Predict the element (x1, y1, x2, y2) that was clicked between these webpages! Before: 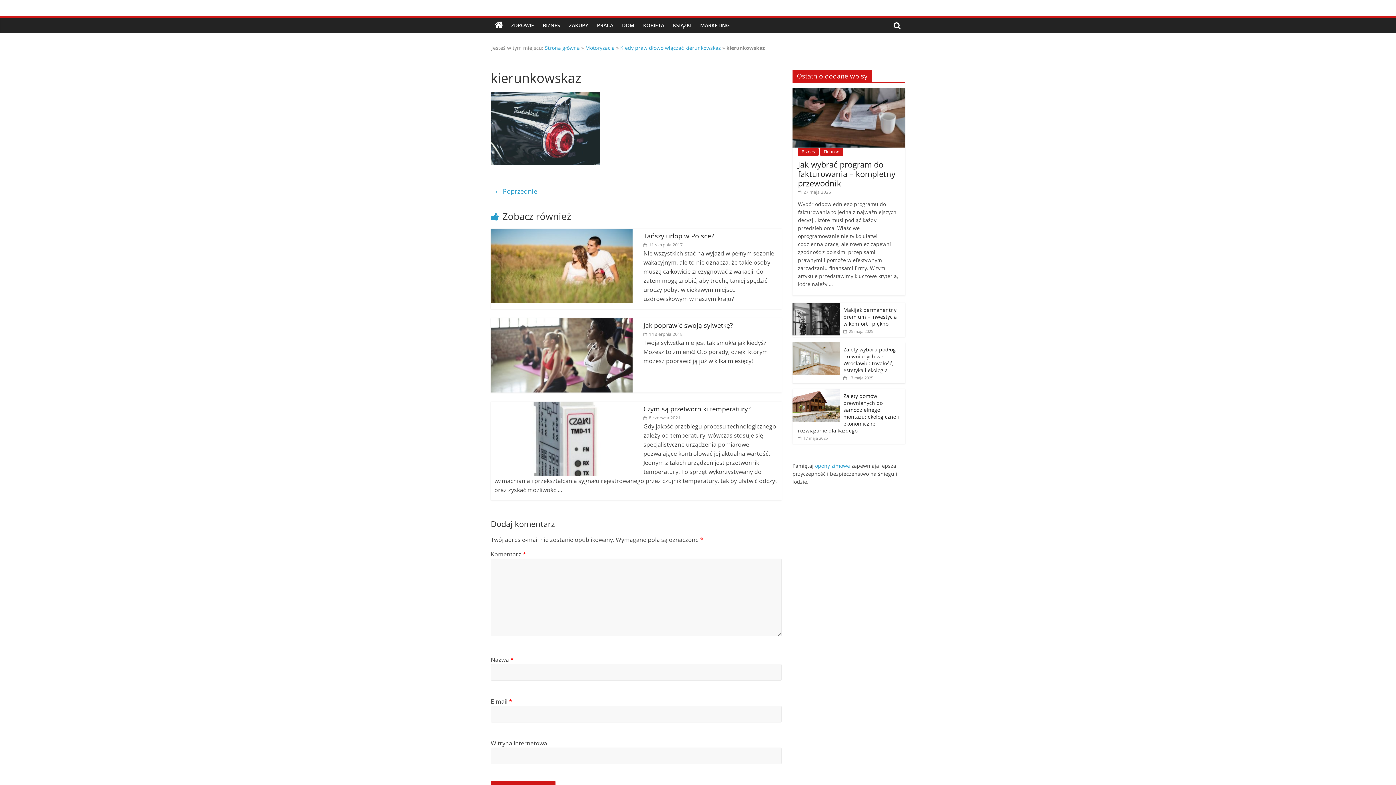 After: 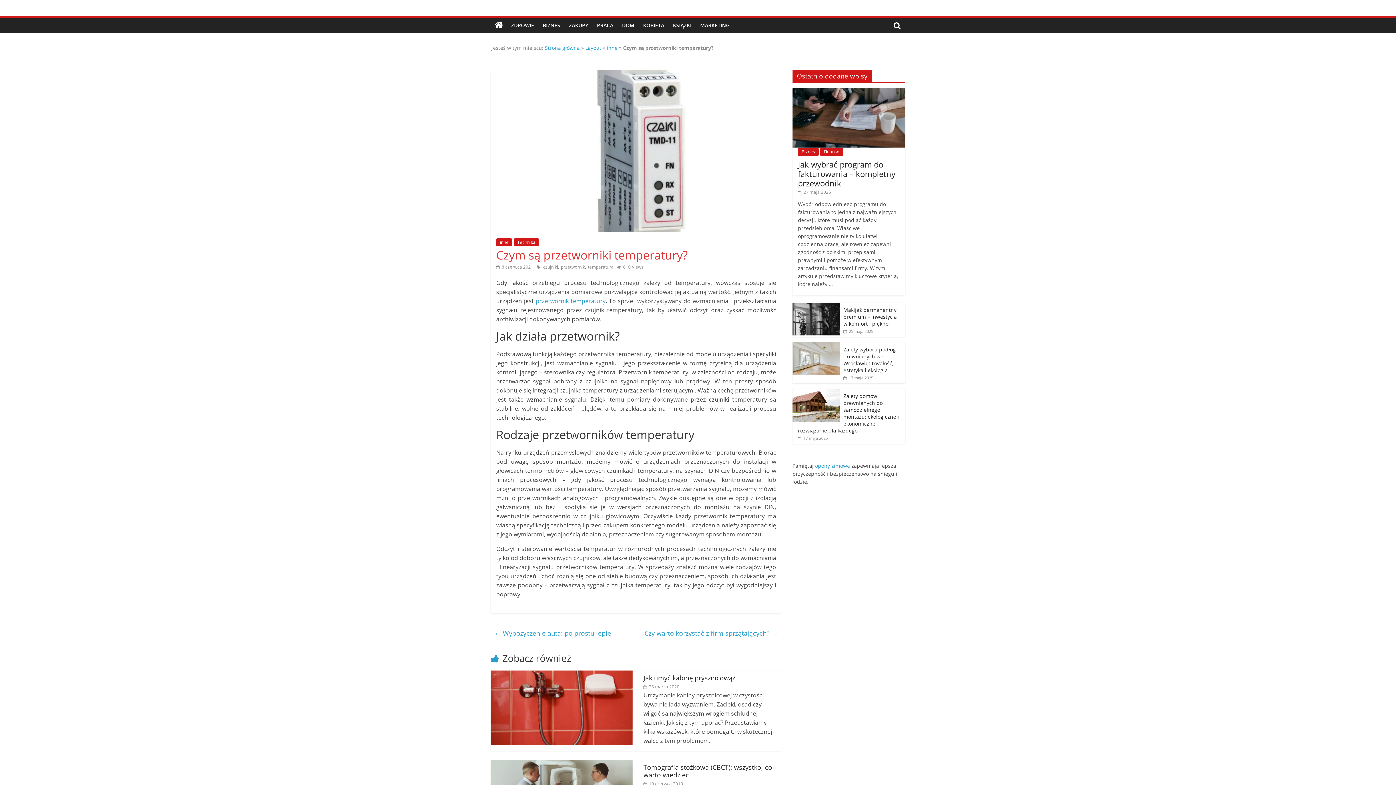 Action: label:  8 czerwca 2021 bbox: (643, 414, 680, 421)